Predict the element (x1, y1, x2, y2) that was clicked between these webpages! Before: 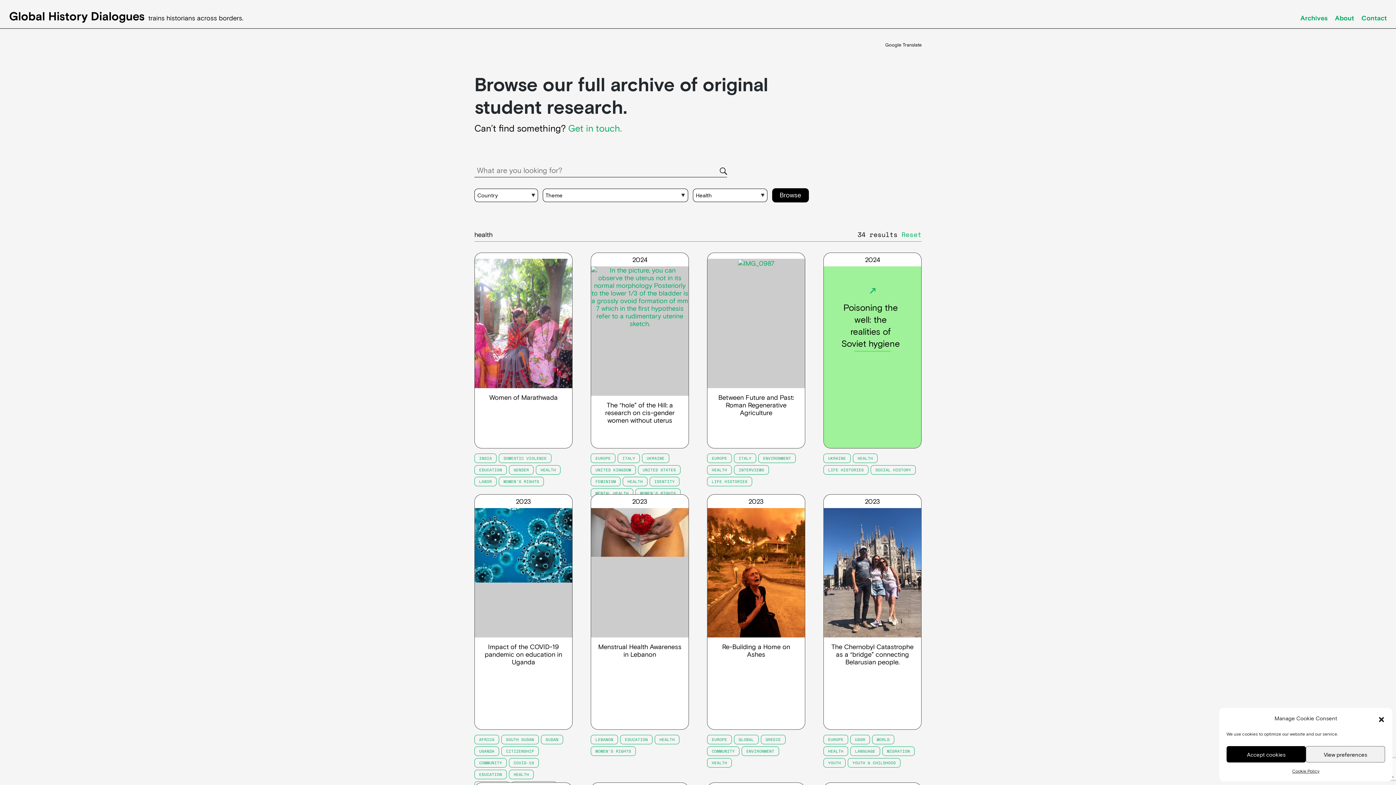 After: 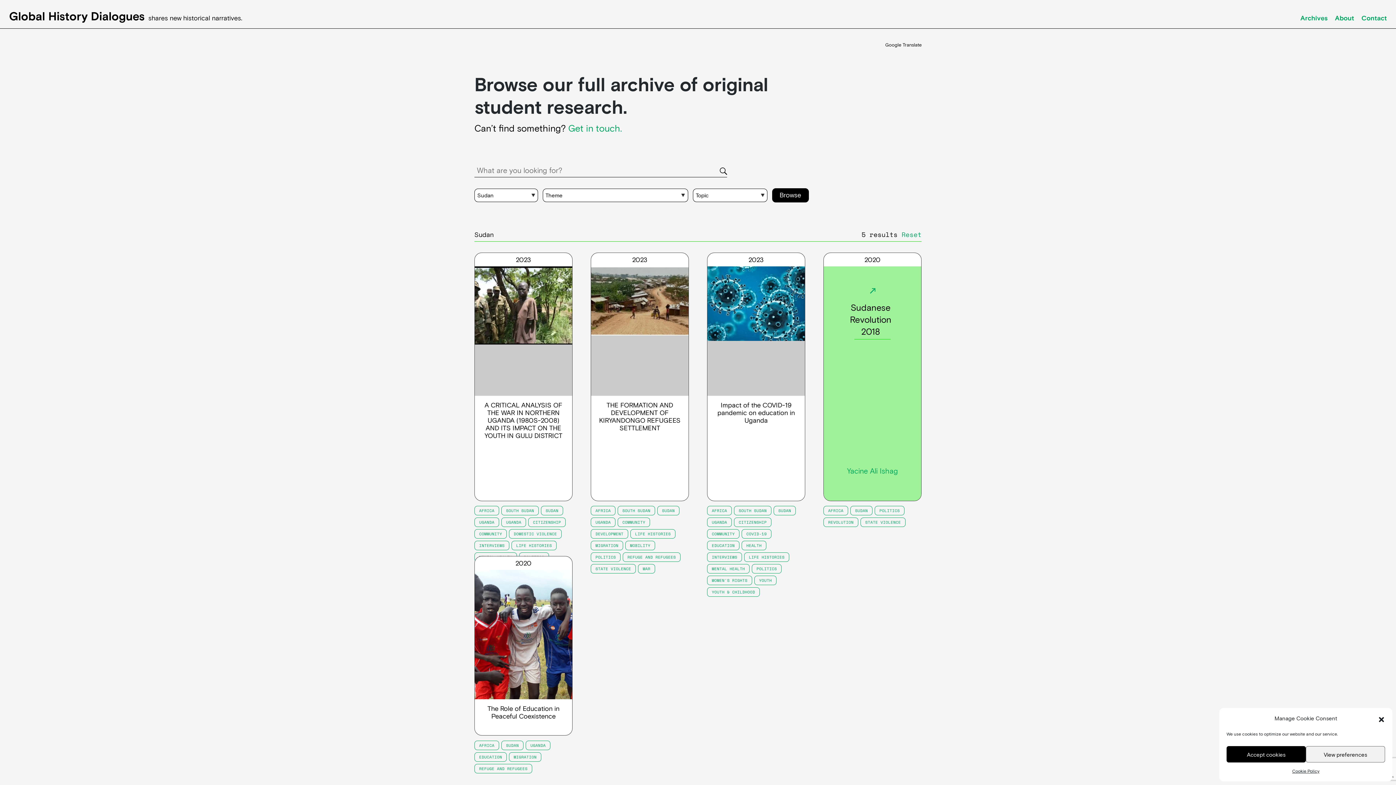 Action: label: SUDAN bbox: (541, 735, 563, 744)